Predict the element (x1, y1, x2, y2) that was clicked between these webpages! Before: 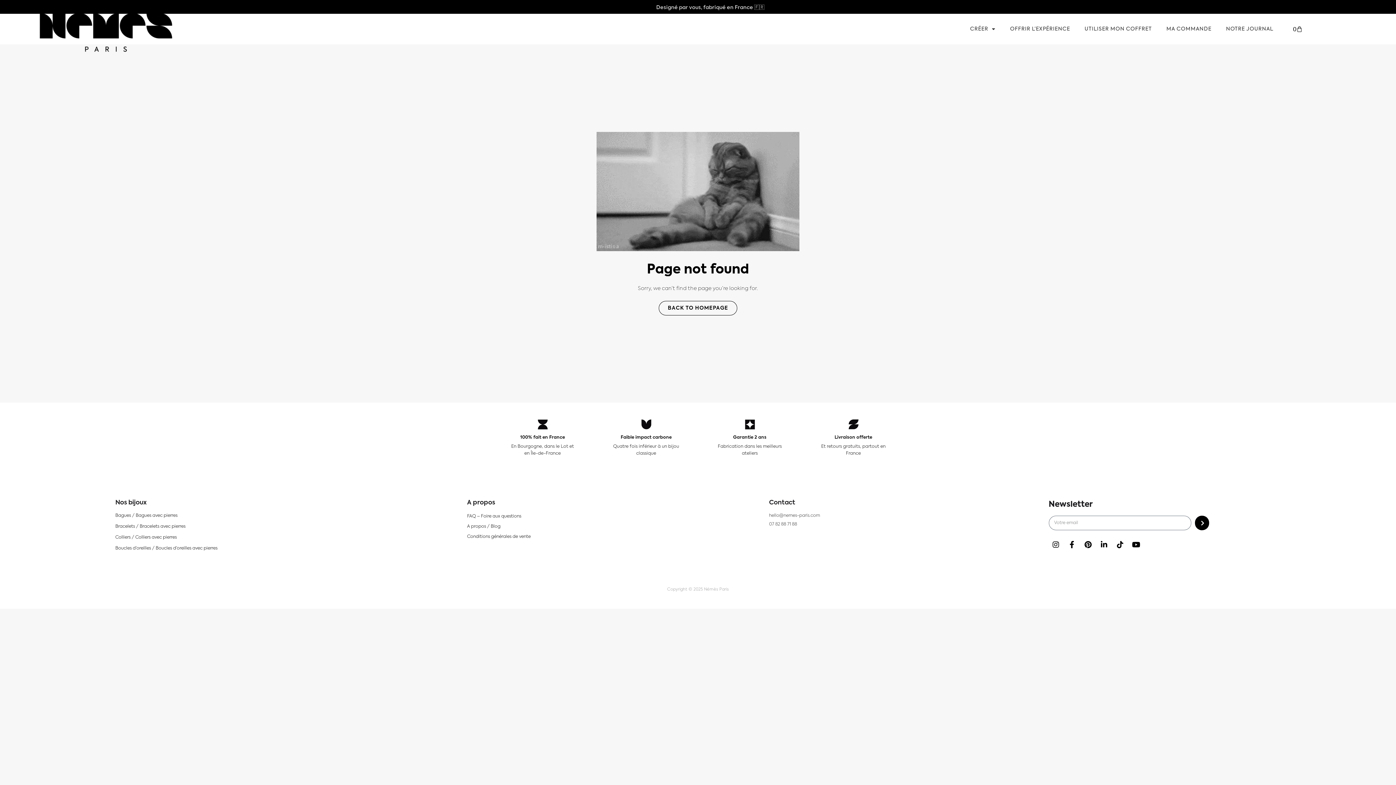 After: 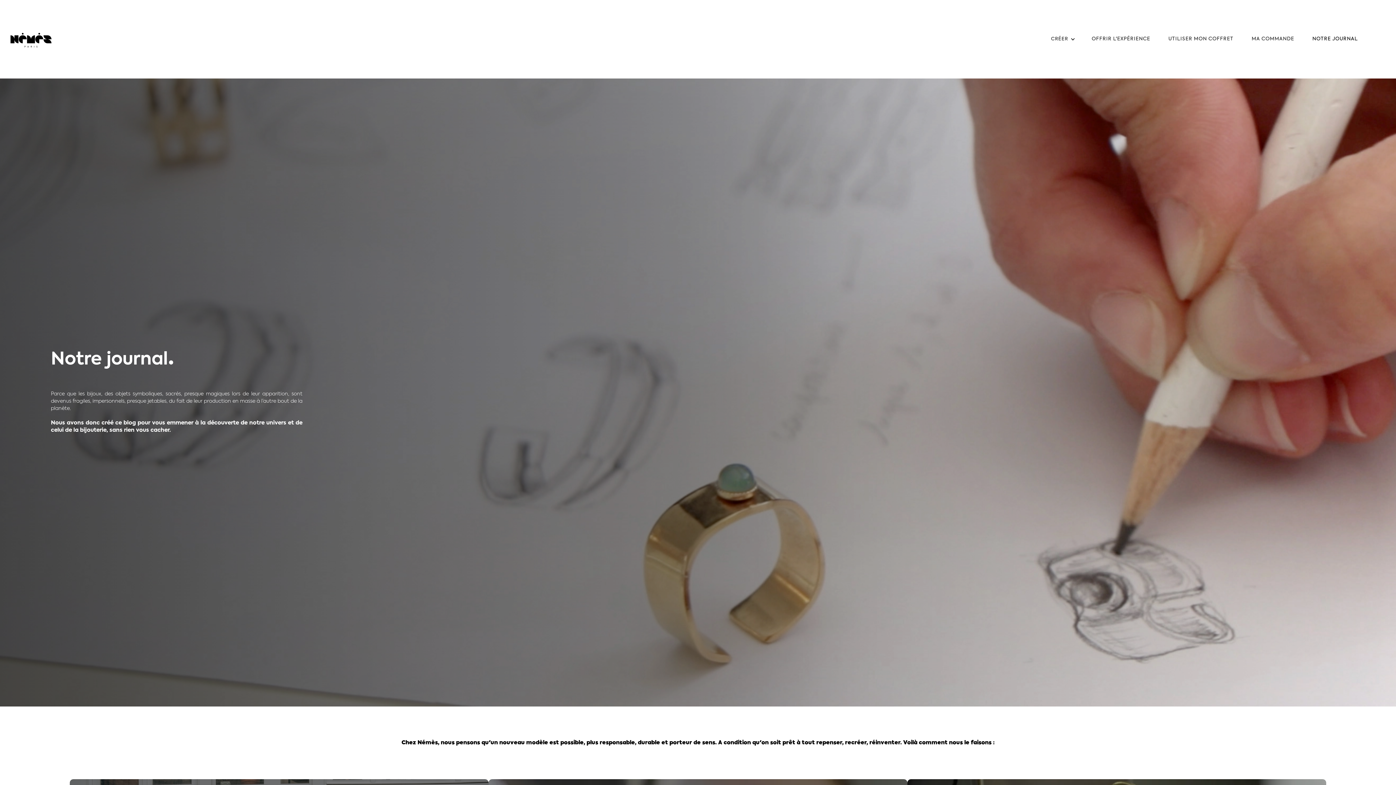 Action: label: NOTRE JOURNAL bbox: (1219, 20, 1280, 37)